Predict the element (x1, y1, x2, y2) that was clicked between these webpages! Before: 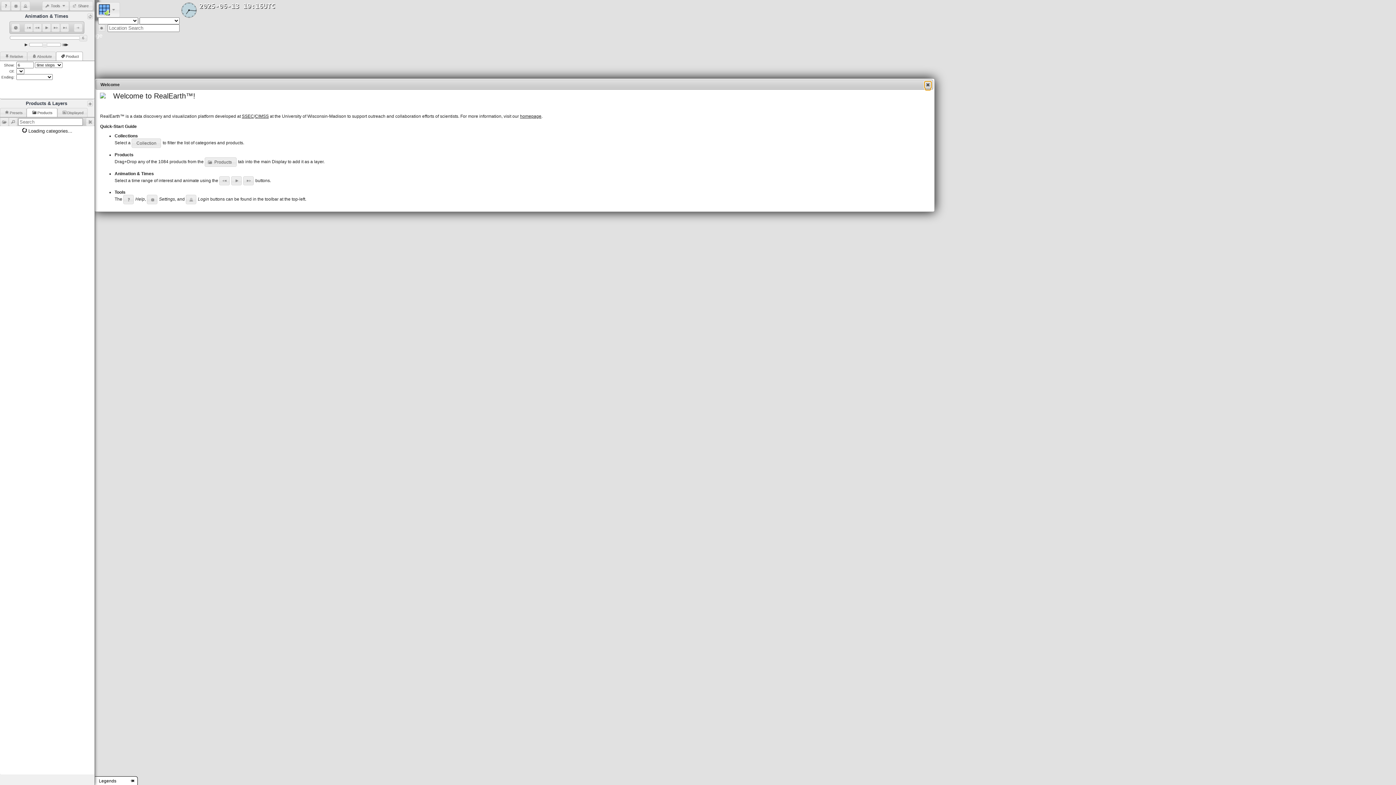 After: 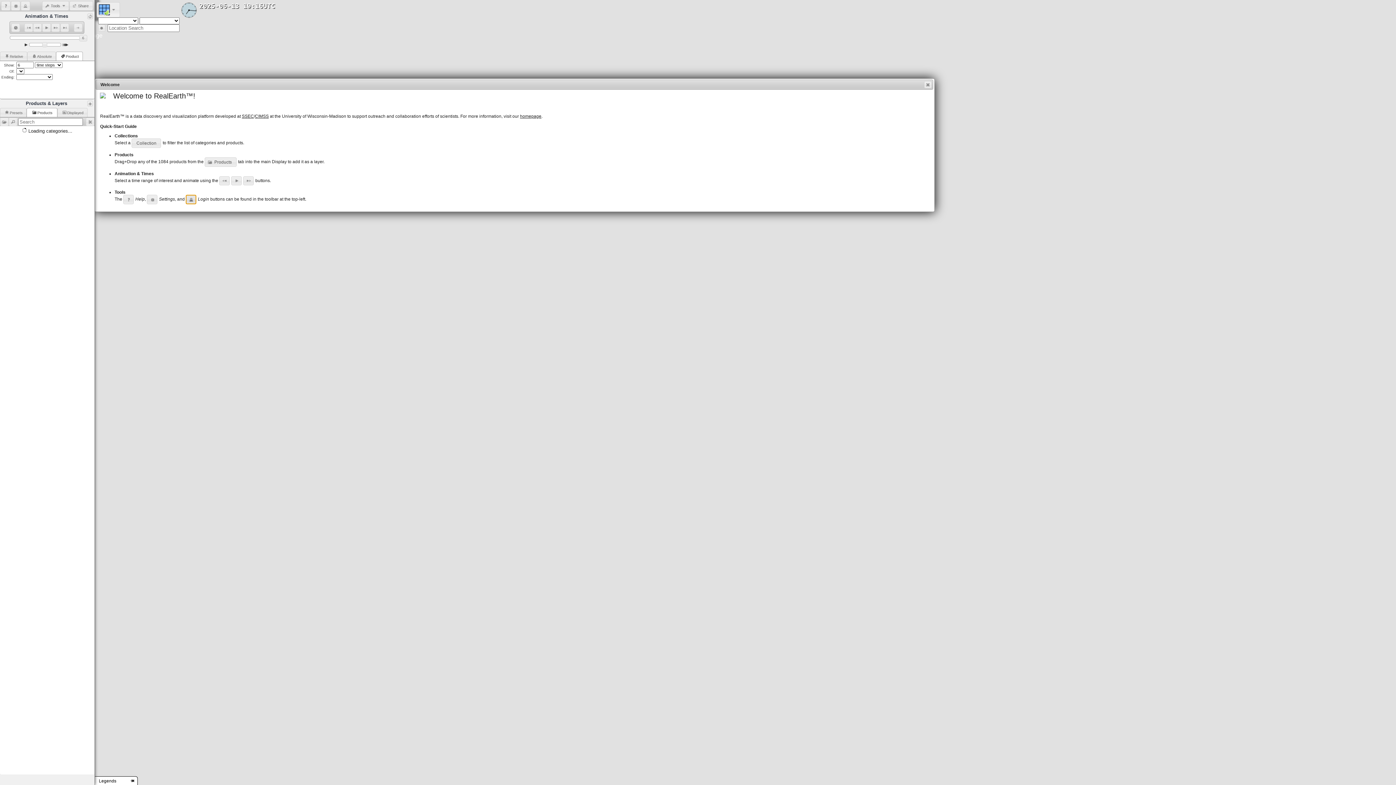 Action: bbox: (185, 194, 196, 204) label: login